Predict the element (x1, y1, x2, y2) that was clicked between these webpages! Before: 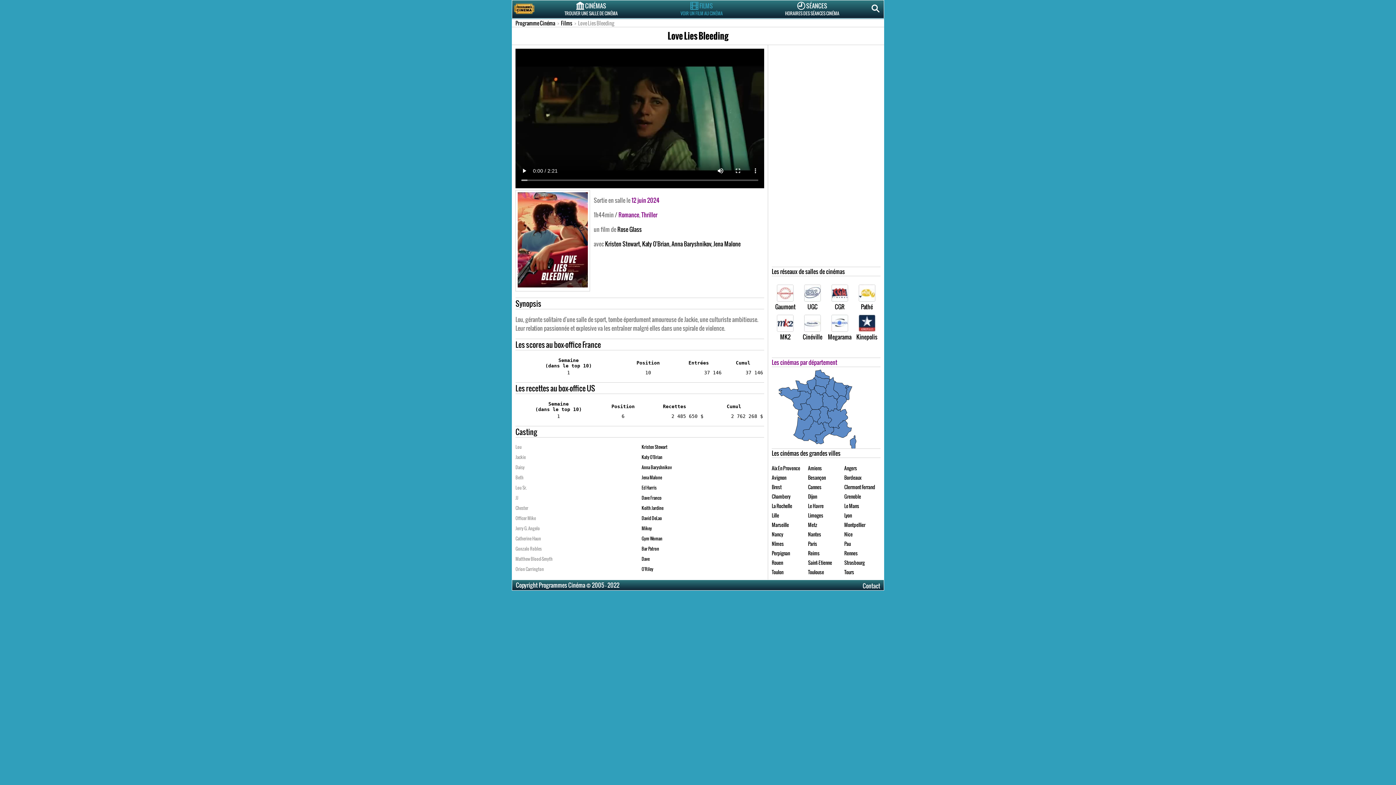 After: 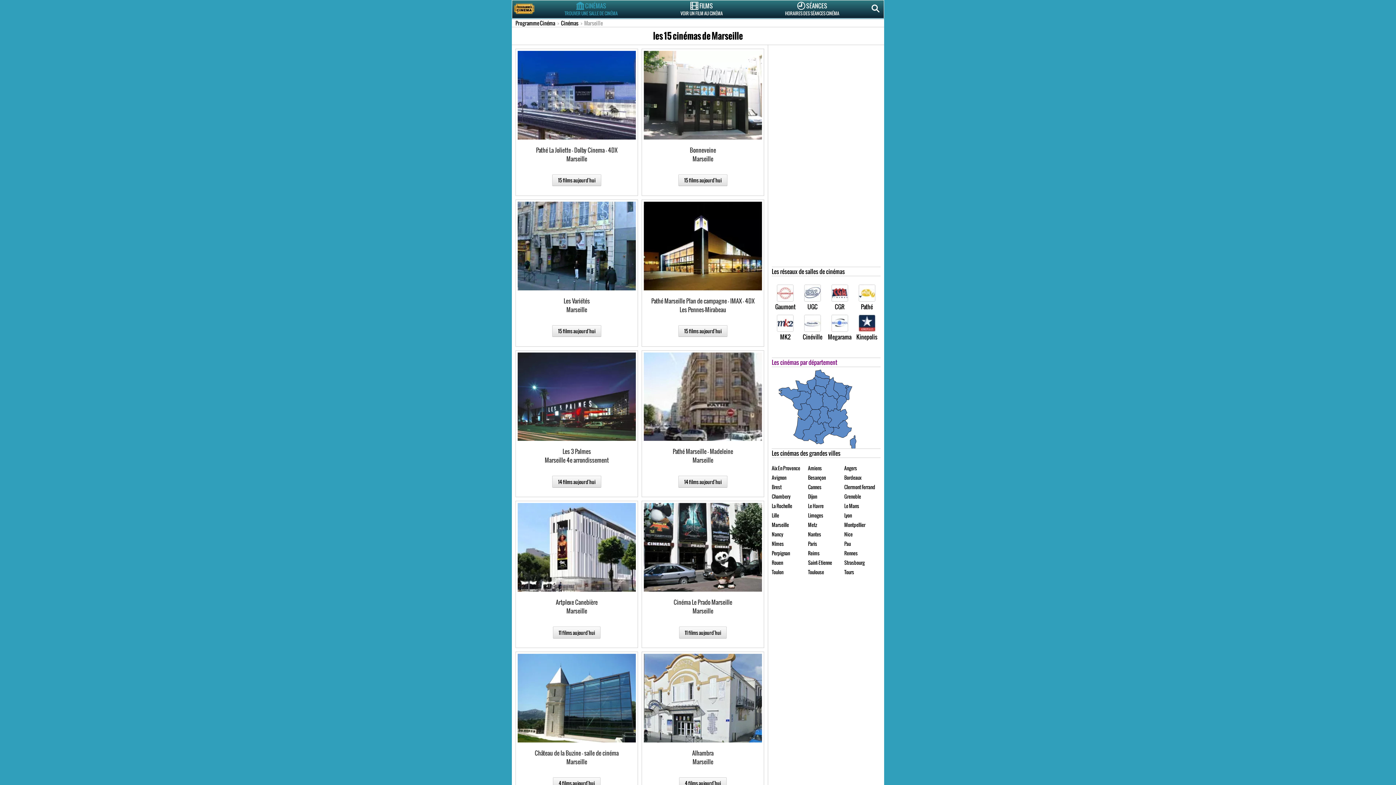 Action: label: Marseille bbox: (772, 520, 789, 529)